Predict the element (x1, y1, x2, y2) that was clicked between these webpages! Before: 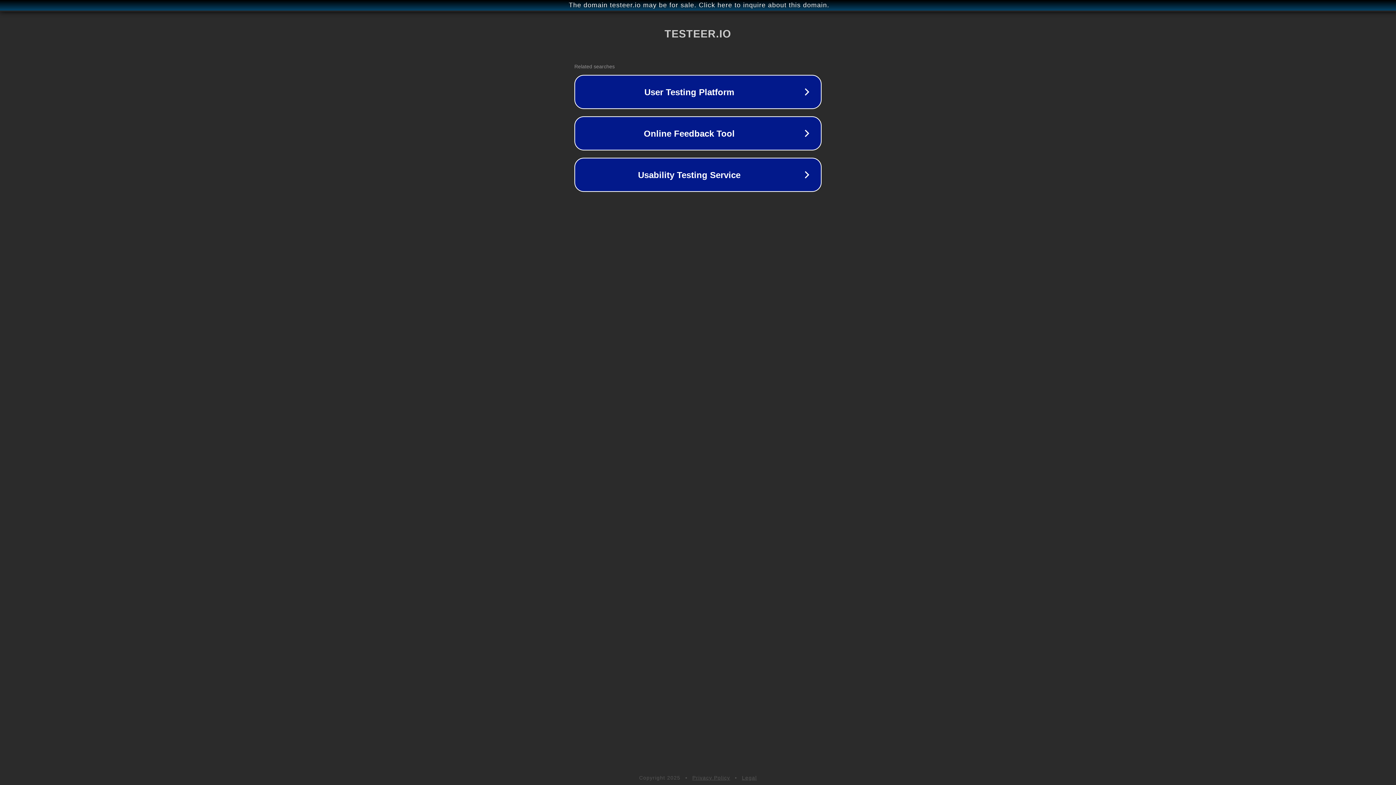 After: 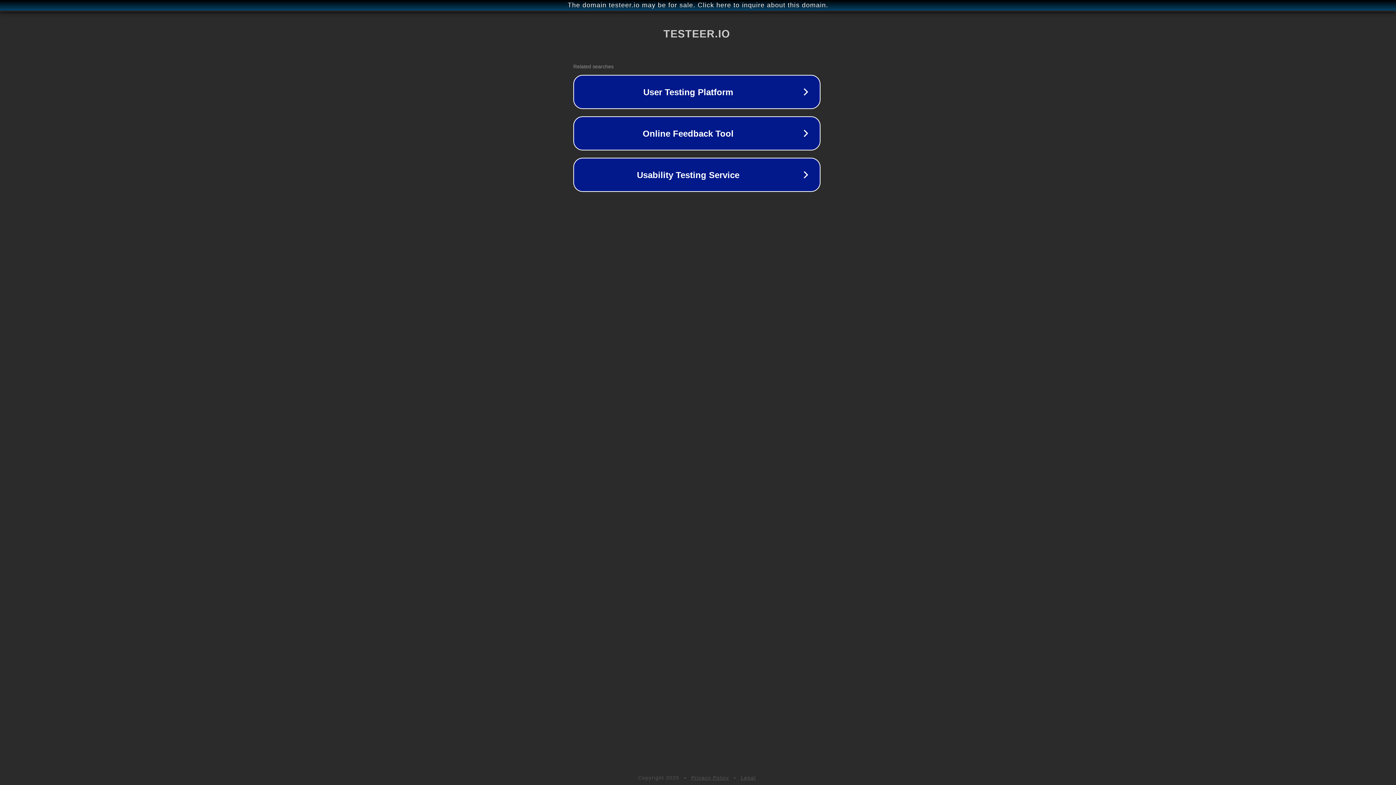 Action: bbox: (1, 1, 1397, 9) label: The domain testeer.io may be for sale. Click here to inquire about this domain.